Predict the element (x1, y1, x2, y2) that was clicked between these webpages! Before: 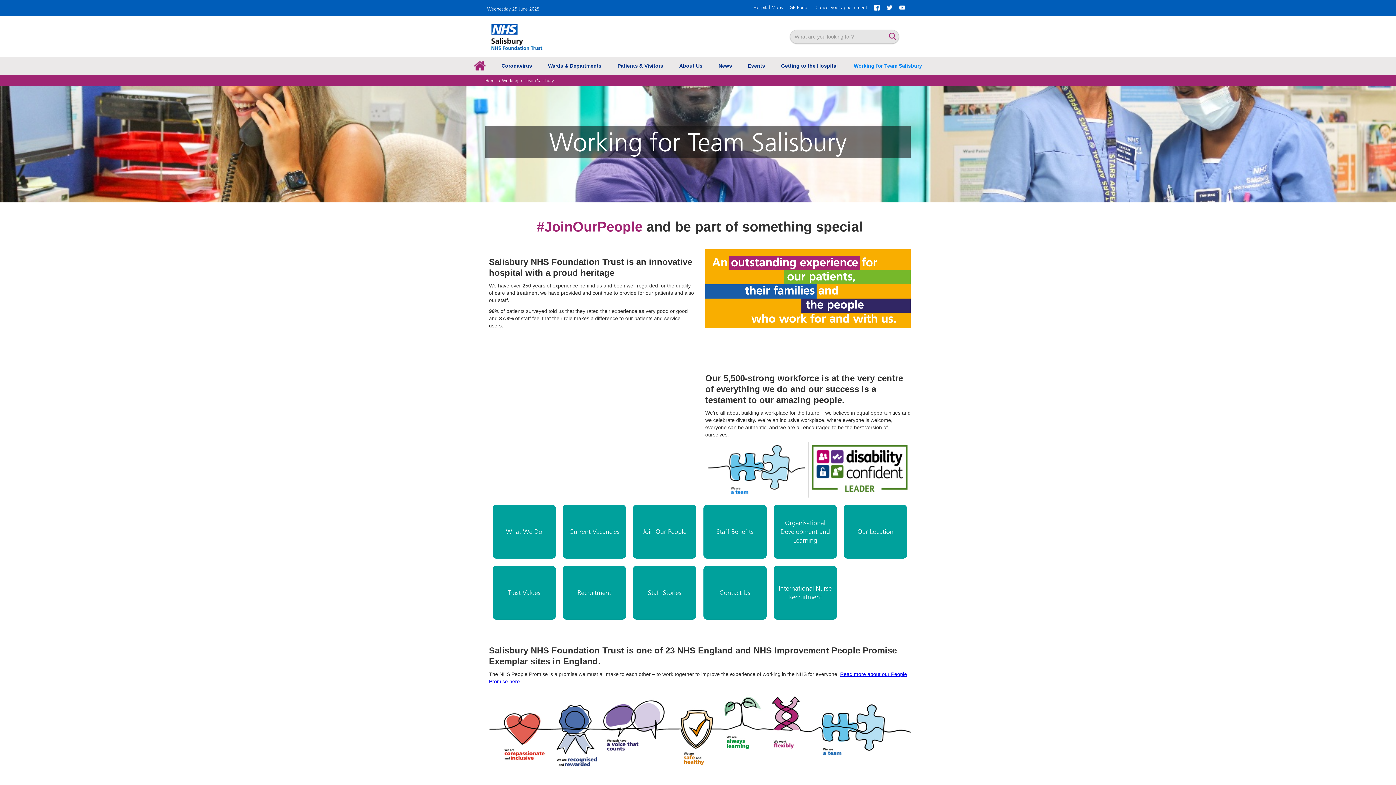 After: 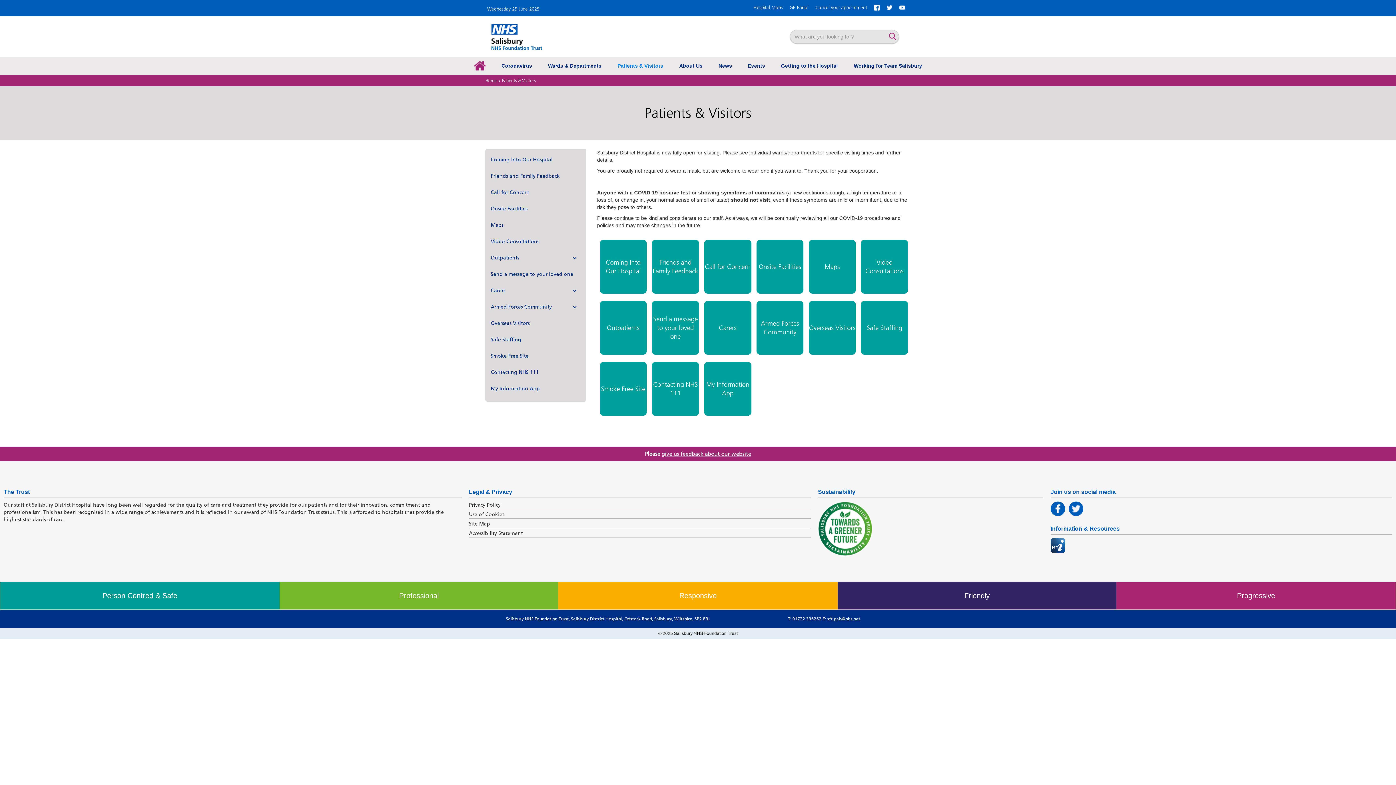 Action: bbox: (610, 56, 670, 74) label: Patients & Visitors